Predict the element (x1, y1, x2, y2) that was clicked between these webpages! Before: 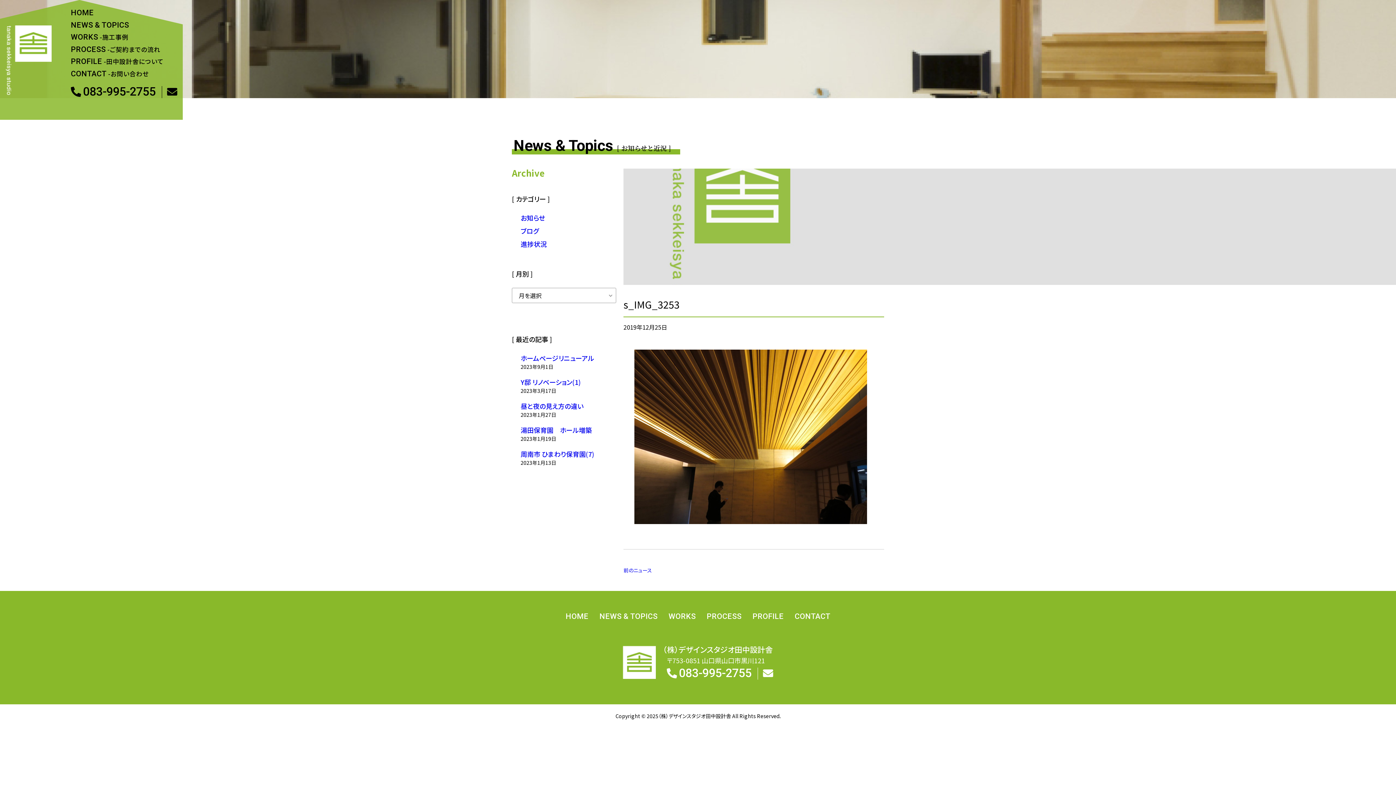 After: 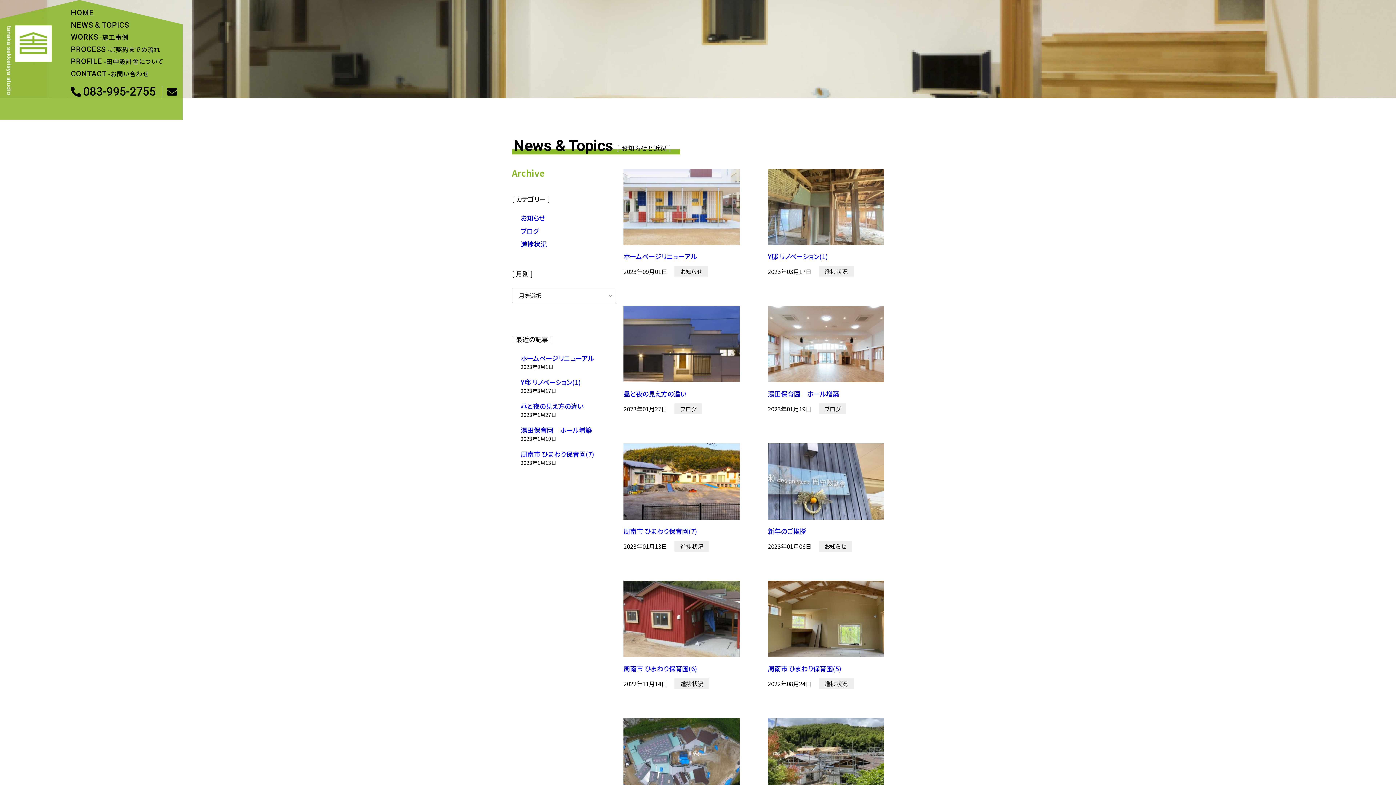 Action: bbox: (70, 20, 129, 29) label: NEWS & TOPICS